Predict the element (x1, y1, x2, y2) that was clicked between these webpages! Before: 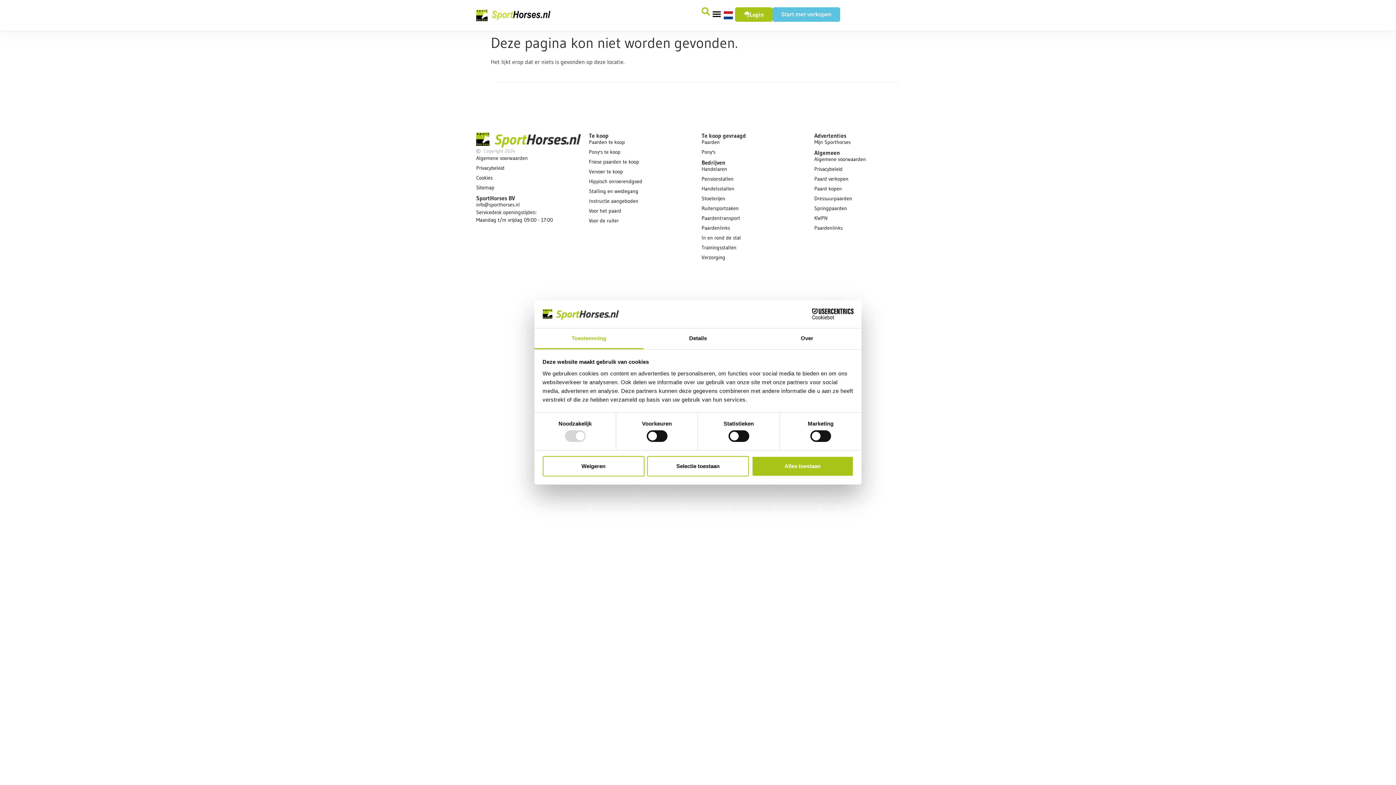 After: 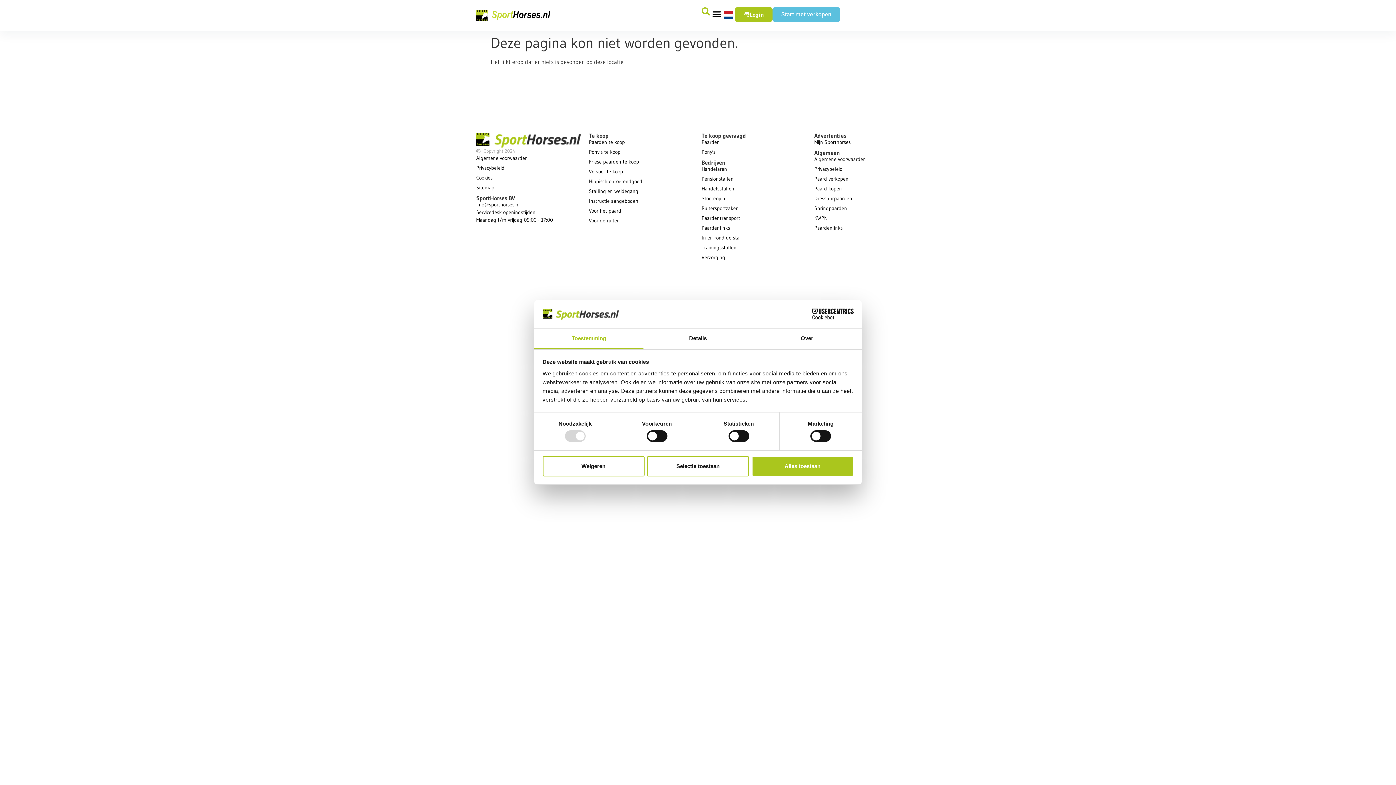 Action: label: Cookiebot - opens in a new window bbox: (790, 308, 853, 319)